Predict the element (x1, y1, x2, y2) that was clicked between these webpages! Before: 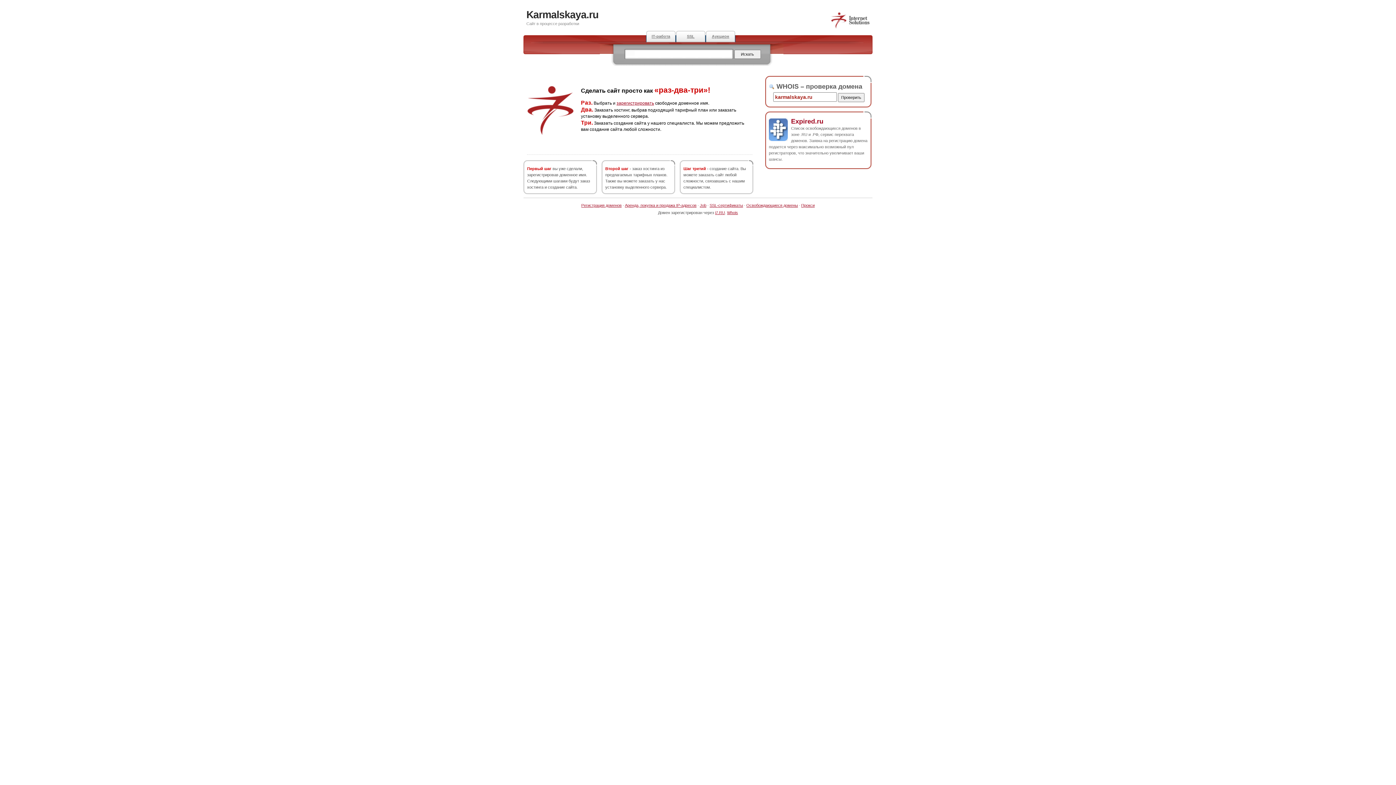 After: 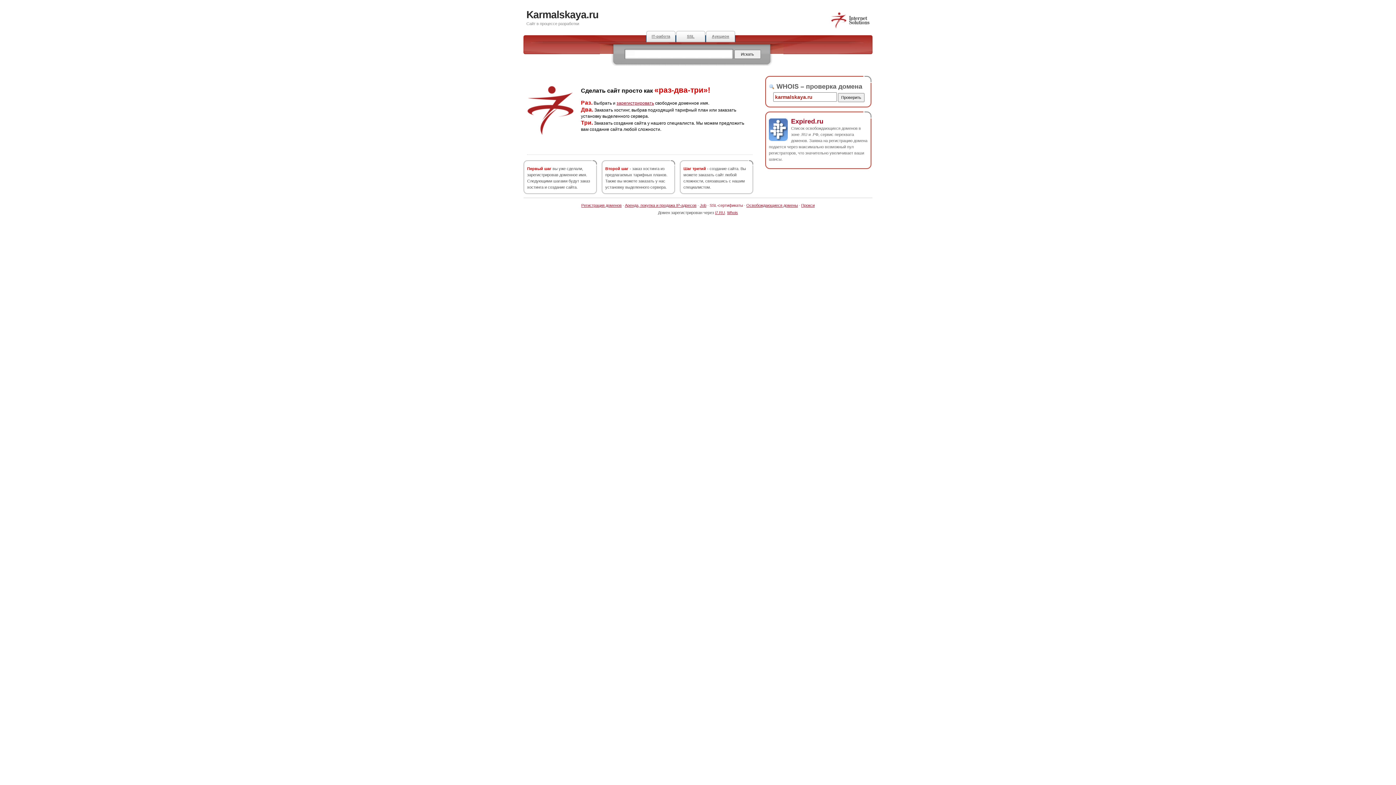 Action: bbox: (709, 203, 743, 207) label: SSL-сертификаты